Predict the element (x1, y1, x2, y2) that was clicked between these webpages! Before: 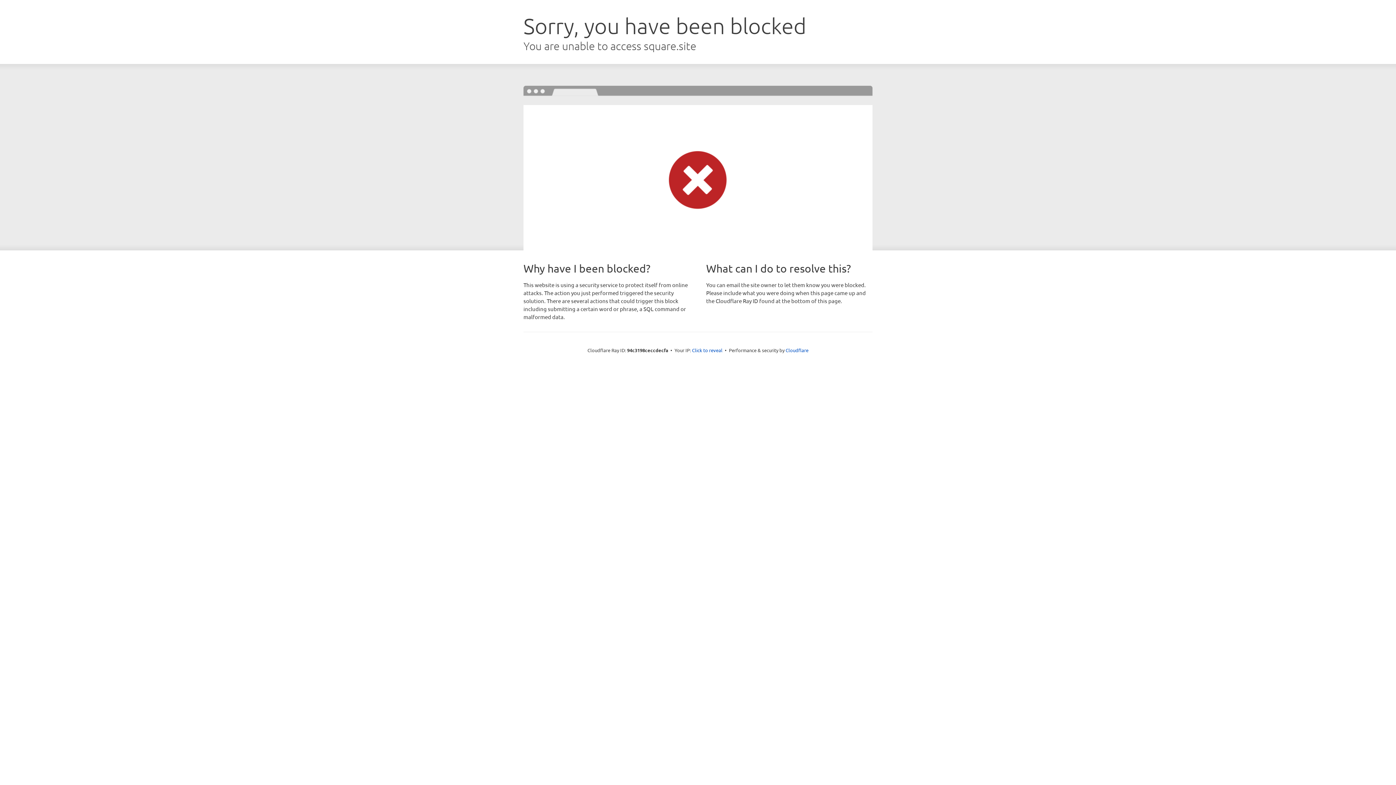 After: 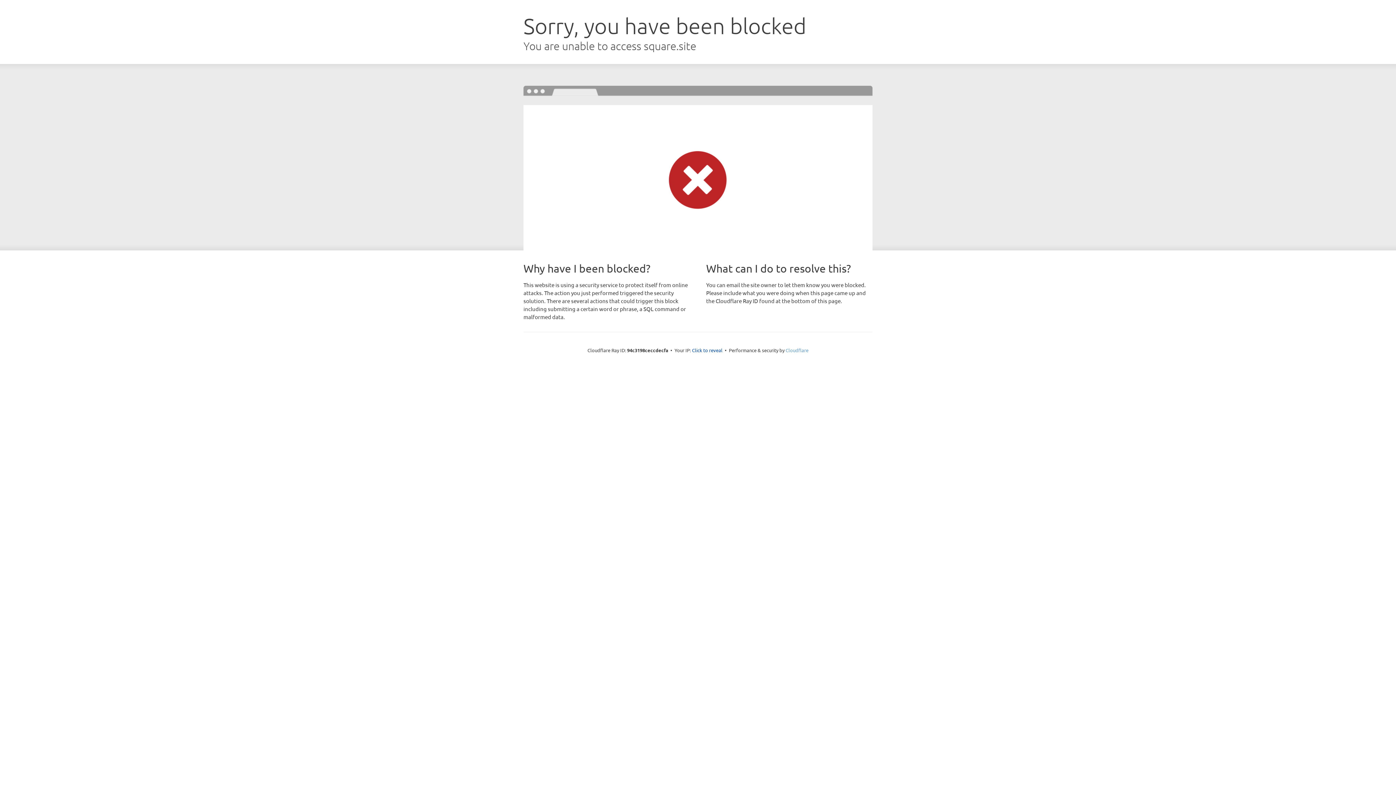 Action: label: Cloudflare bbox: (785, 347, 808, 353)